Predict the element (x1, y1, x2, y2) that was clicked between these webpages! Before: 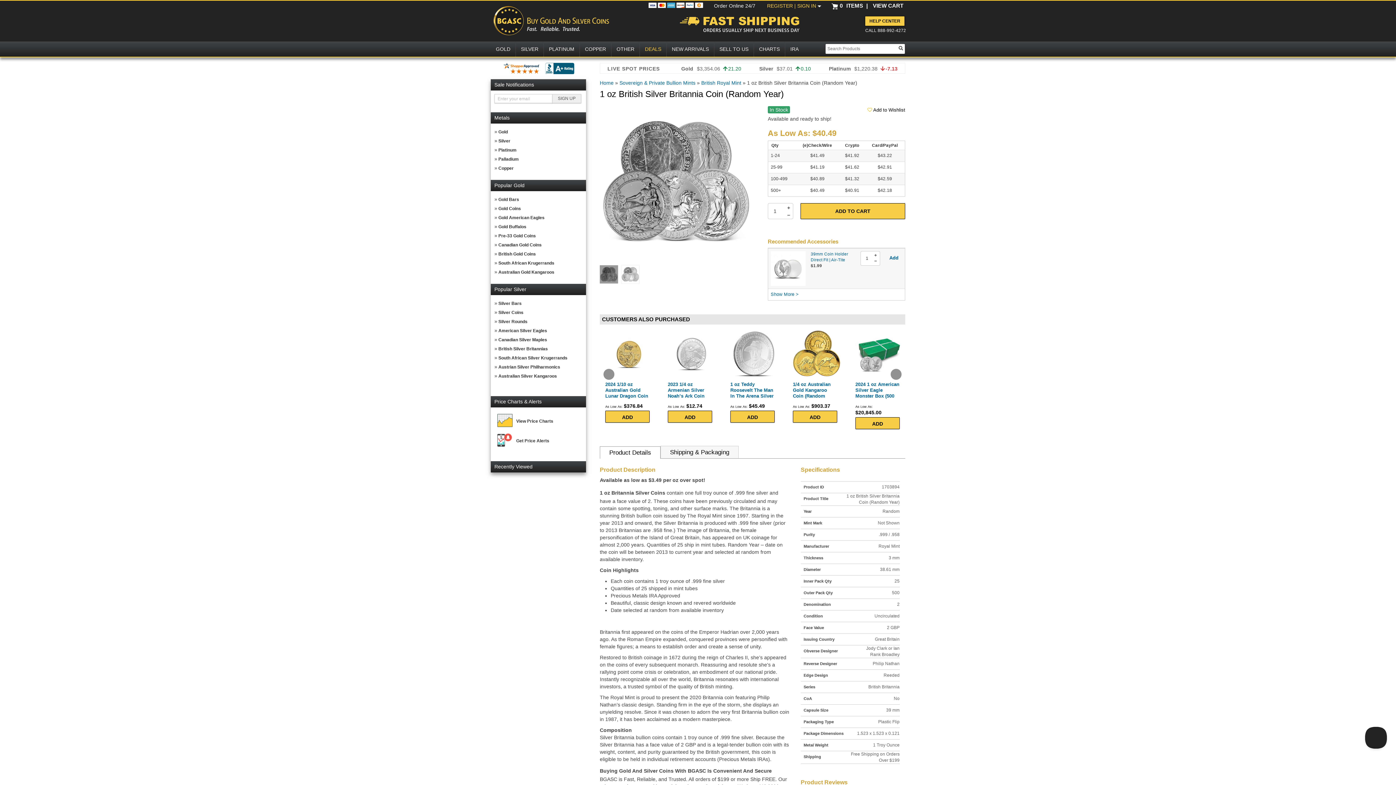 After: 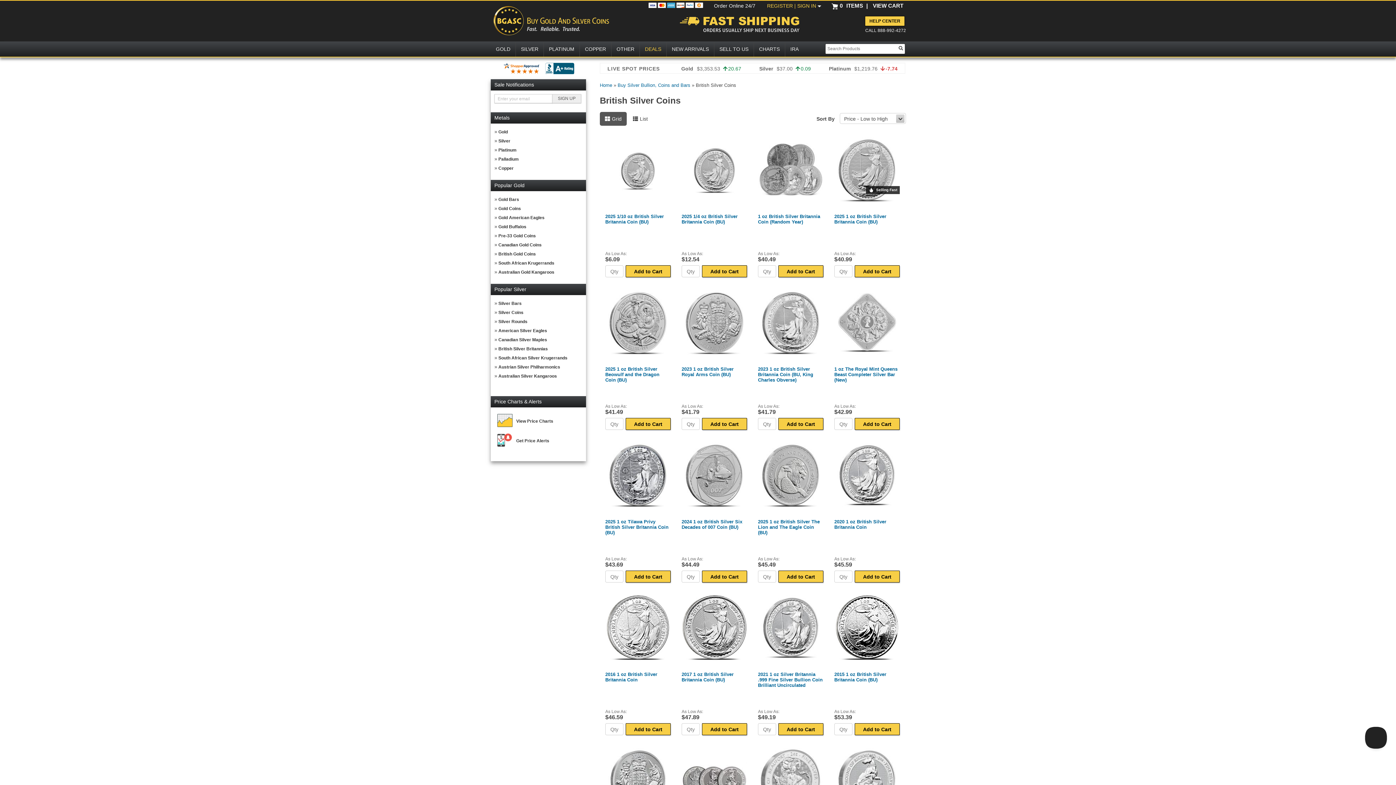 Action: bbox: (498, 346, 548, 351) label: British Silver Britannias